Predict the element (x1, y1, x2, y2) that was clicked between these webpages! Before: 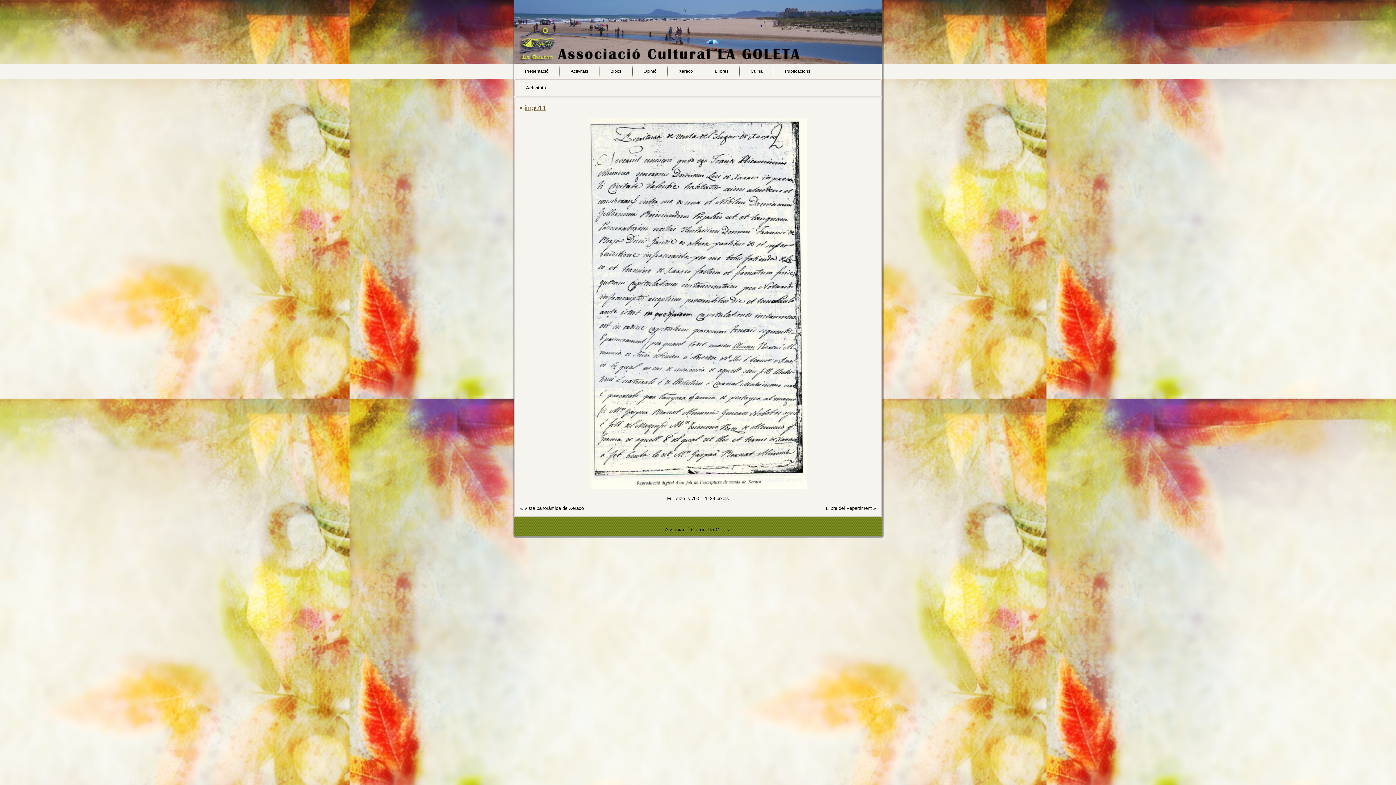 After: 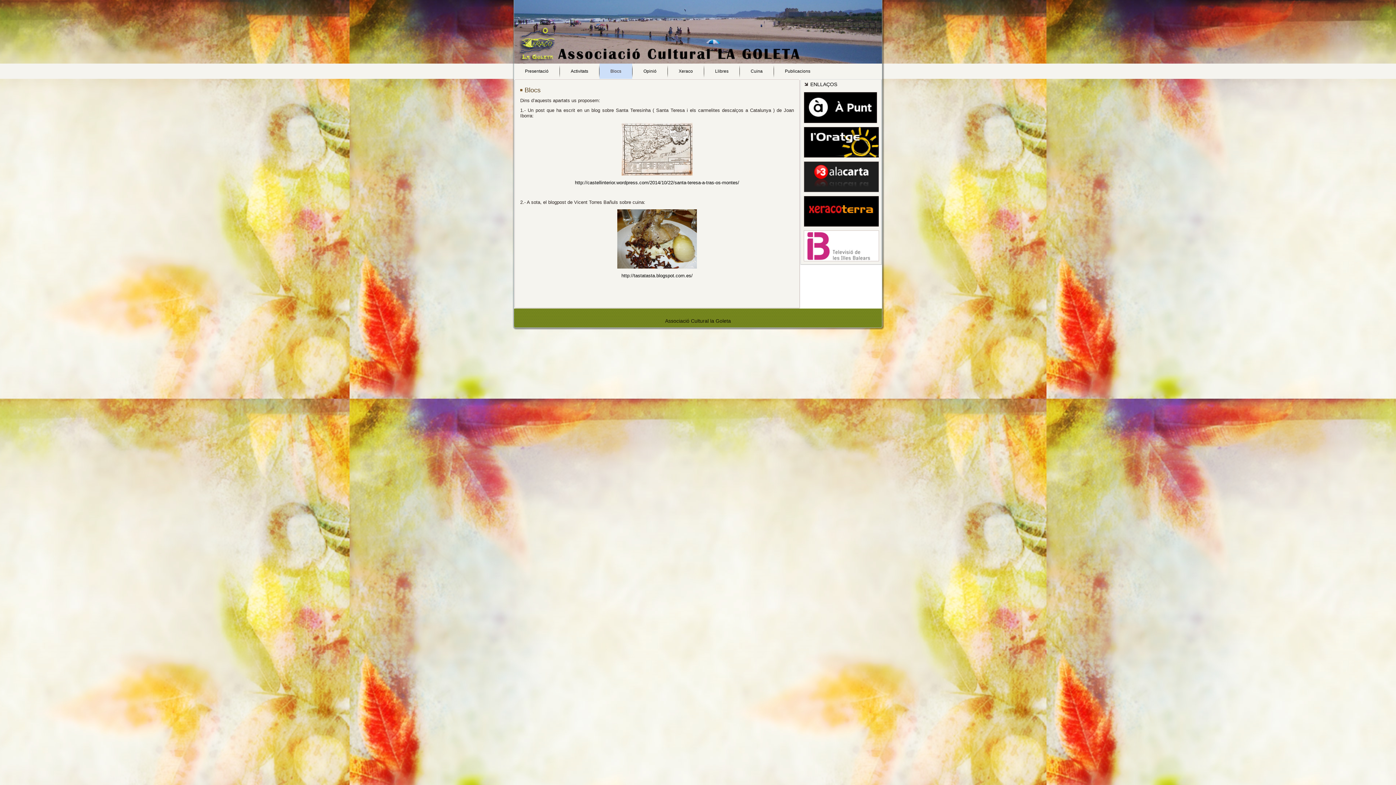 Action: label: Blocs bbox: (599, 63, 632, 78)